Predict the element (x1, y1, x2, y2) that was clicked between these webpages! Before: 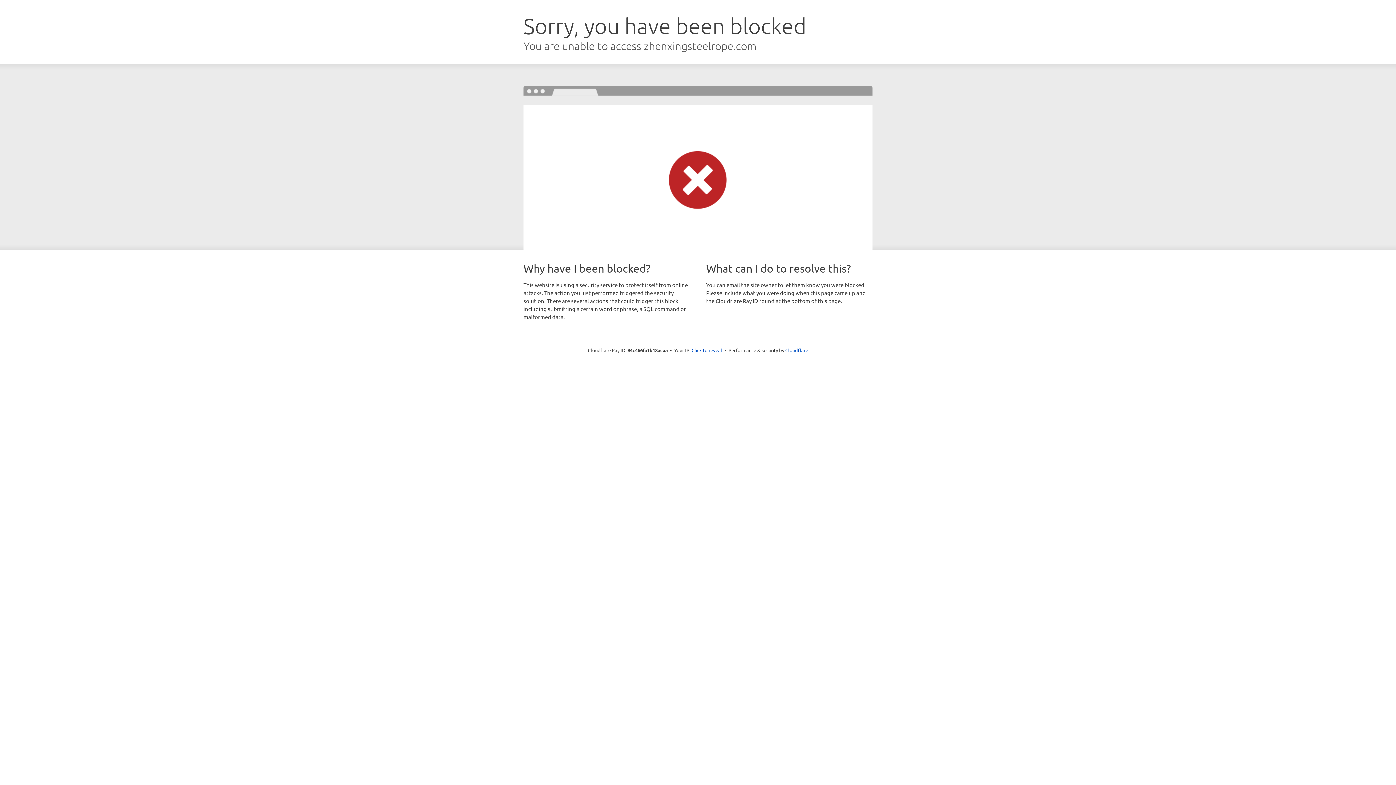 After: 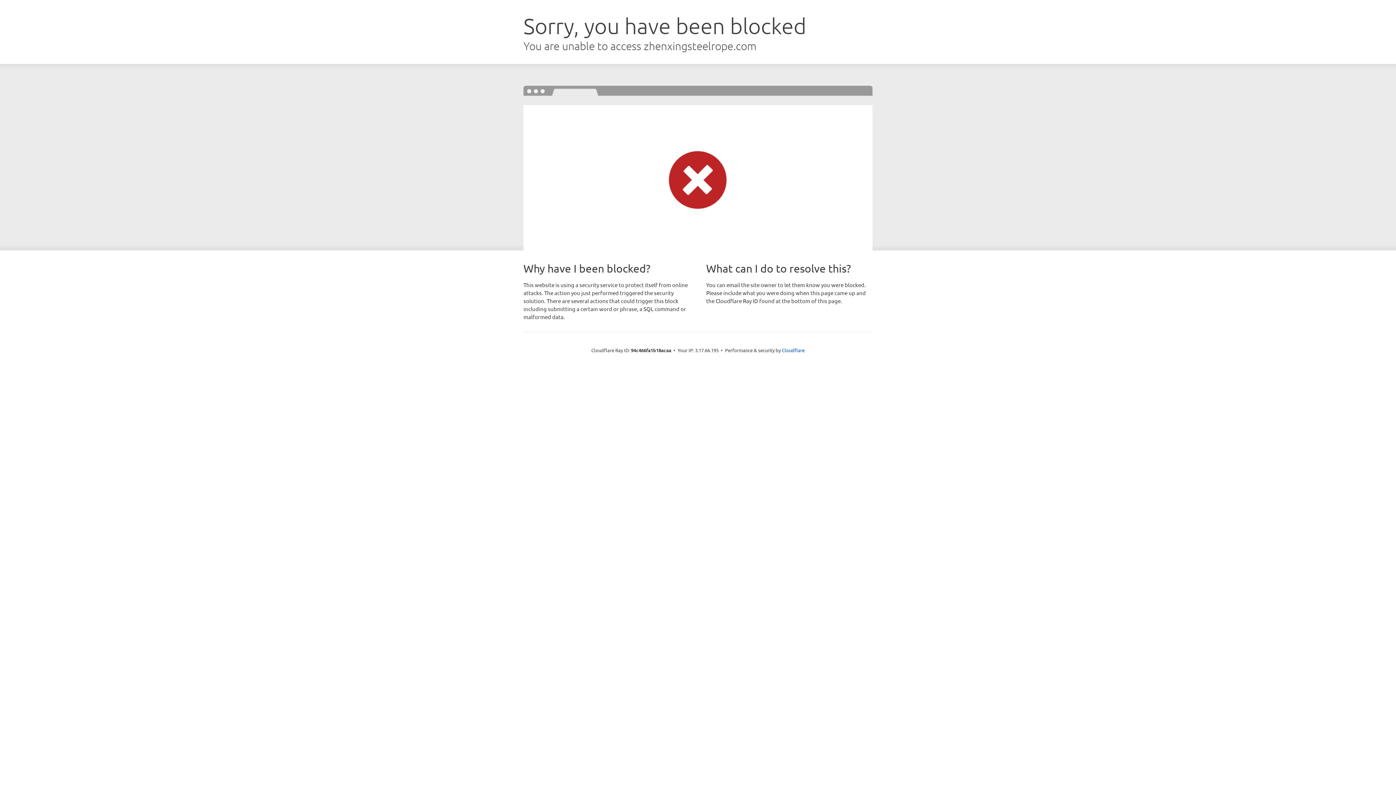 Action: label: Click to reveal bbox: (691, 346, 722, 353)